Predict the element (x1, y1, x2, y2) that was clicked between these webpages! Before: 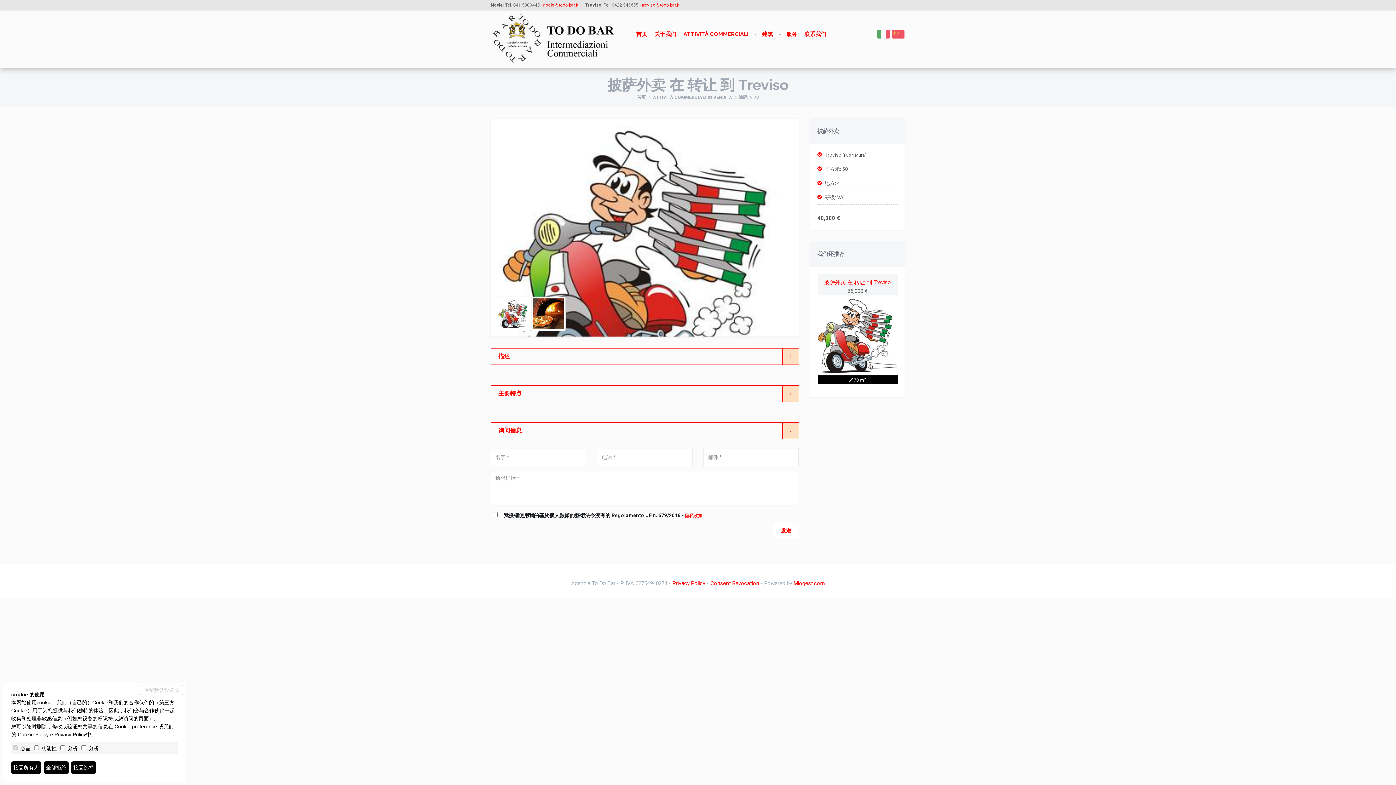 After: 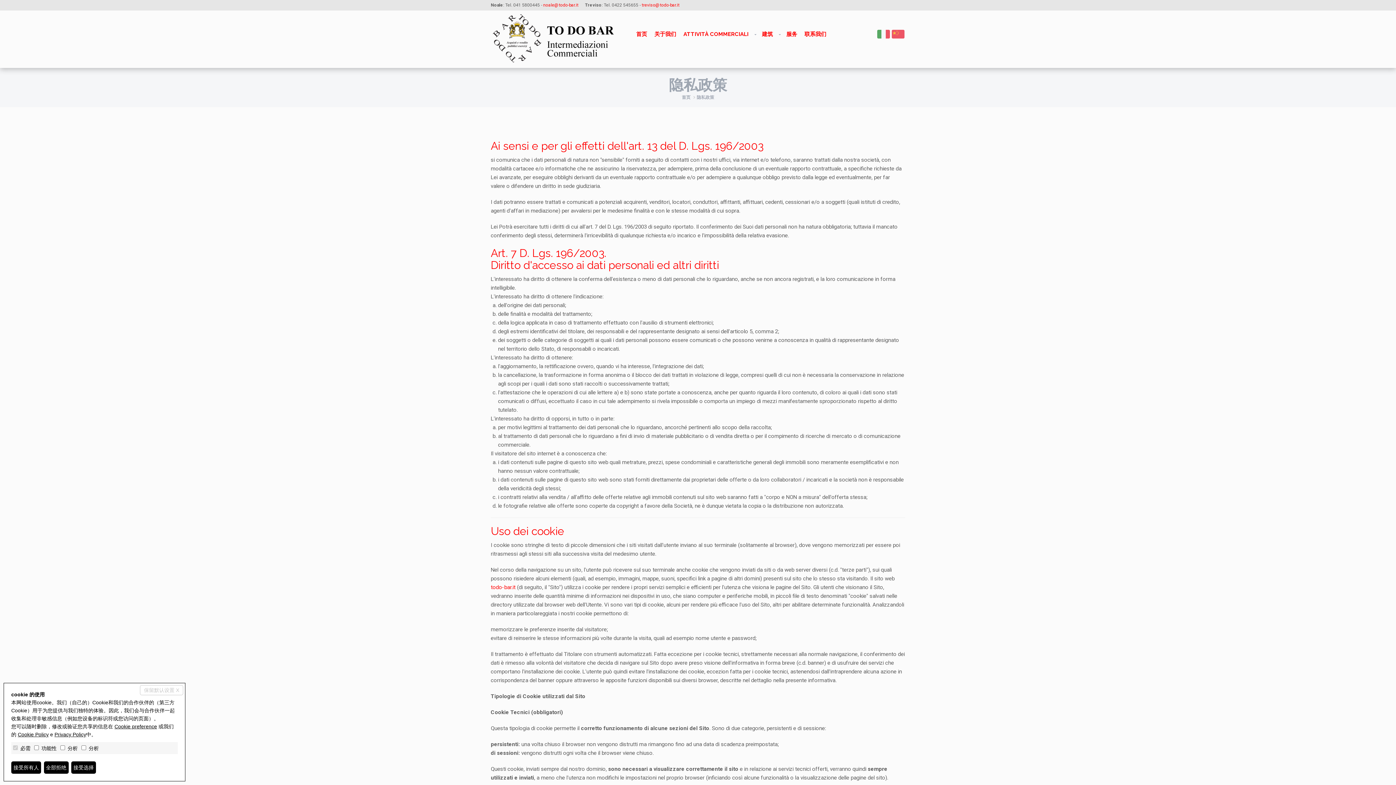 Action: label: Cookie Policy bbox: (17, 731, 48, 737)